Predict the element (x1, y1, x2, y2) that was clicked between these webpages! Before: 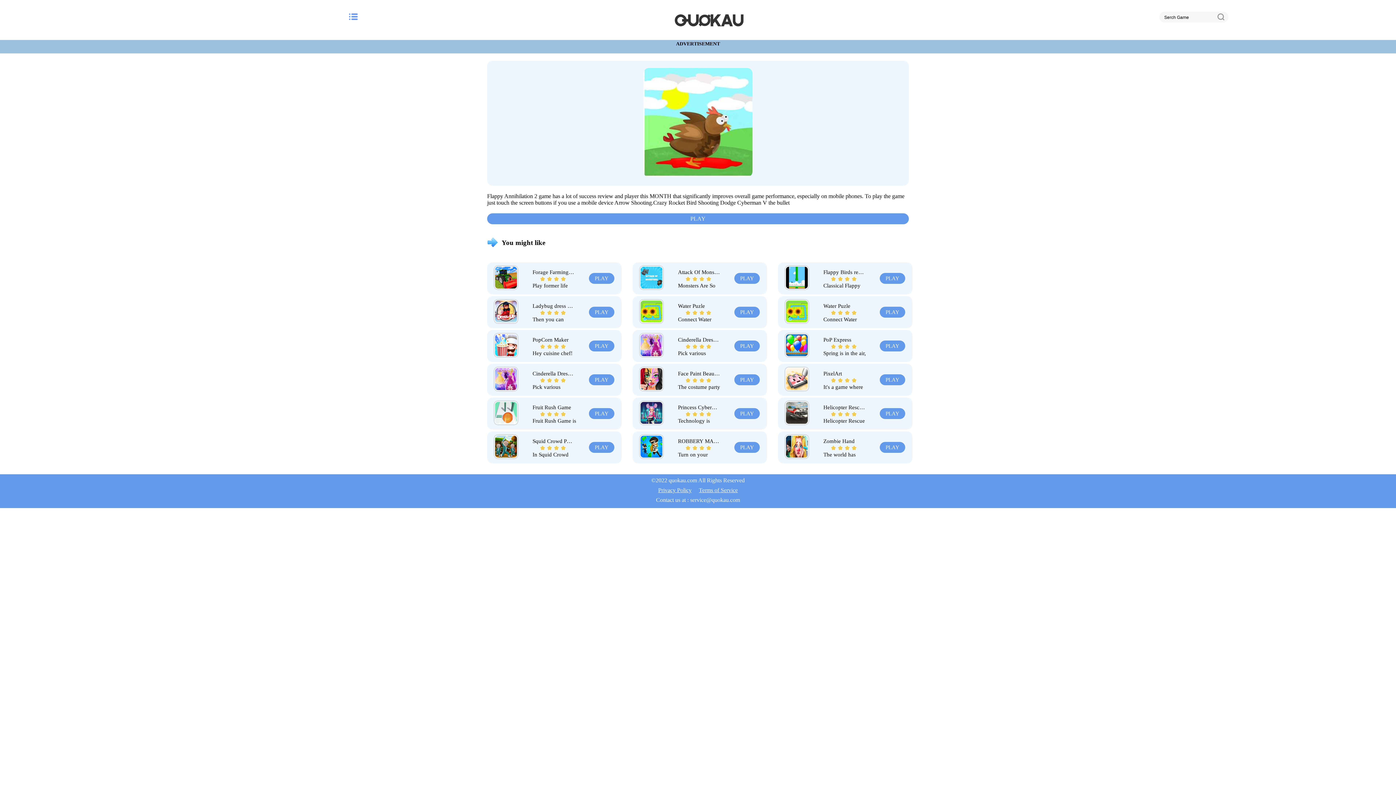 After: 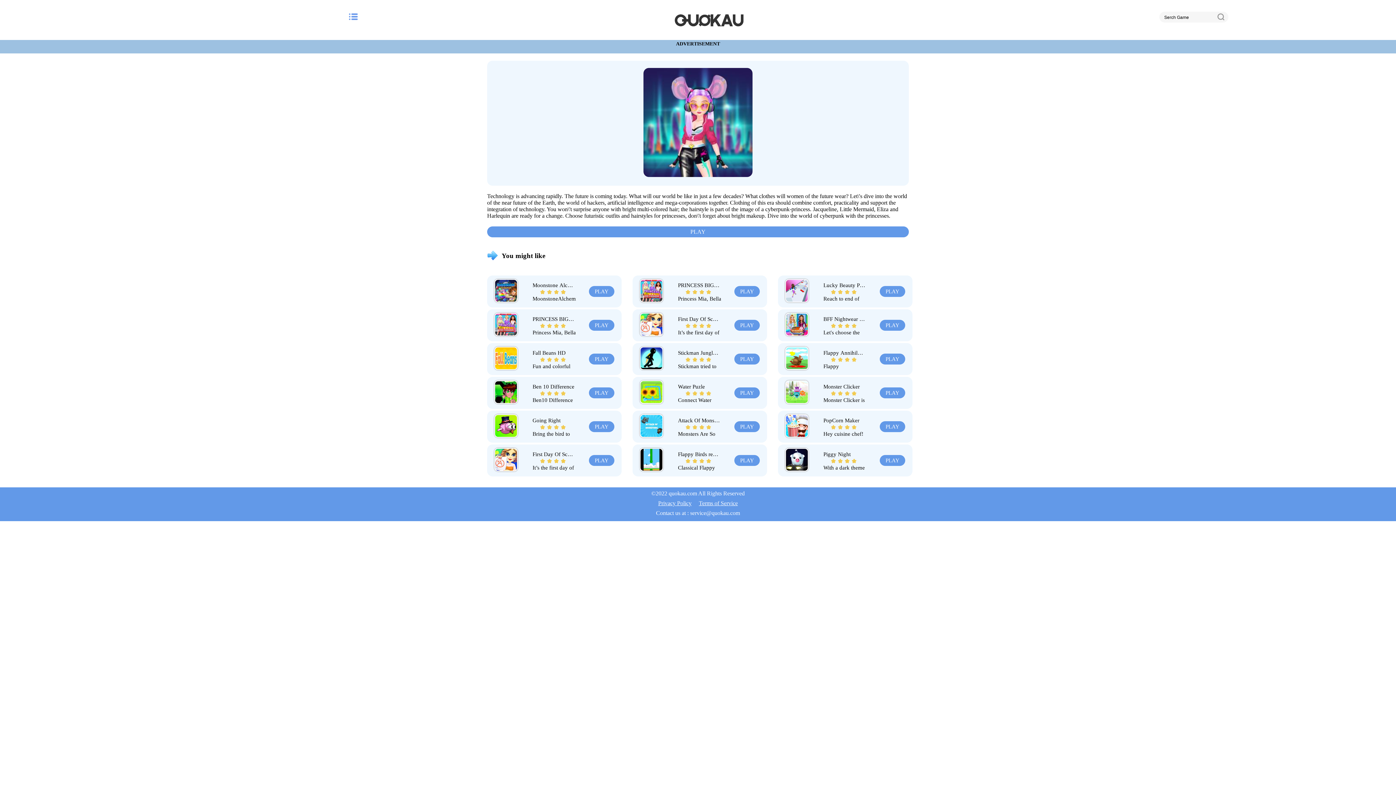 Action: label: Princess Cyberpunk 2200

Technology is advancing rapidly. The future is coming today. What will our world be like in just a few decades? What clothes will women of the future wear? Let\'s dive into the world of the near future of the Earth, the world of hackers, artificial intelligence and mega-corporations together. Clothing of this era should combine comfort, practicality and support the integration of technology. You won\'t surprise anyone with bright multi-colored hair; the hairstyle is part of the image of a cyberpunk-princess. Jacqueline, Little Mermaid, Eliza and Harlequin are ready for a change. Choose futuristic outfits and hairstyles for princesses, don\'t forget about bright makeup. Dive into the world of cyberpunk with the princesses.

   

PLAY bbox: (640, 420, 663, 425)